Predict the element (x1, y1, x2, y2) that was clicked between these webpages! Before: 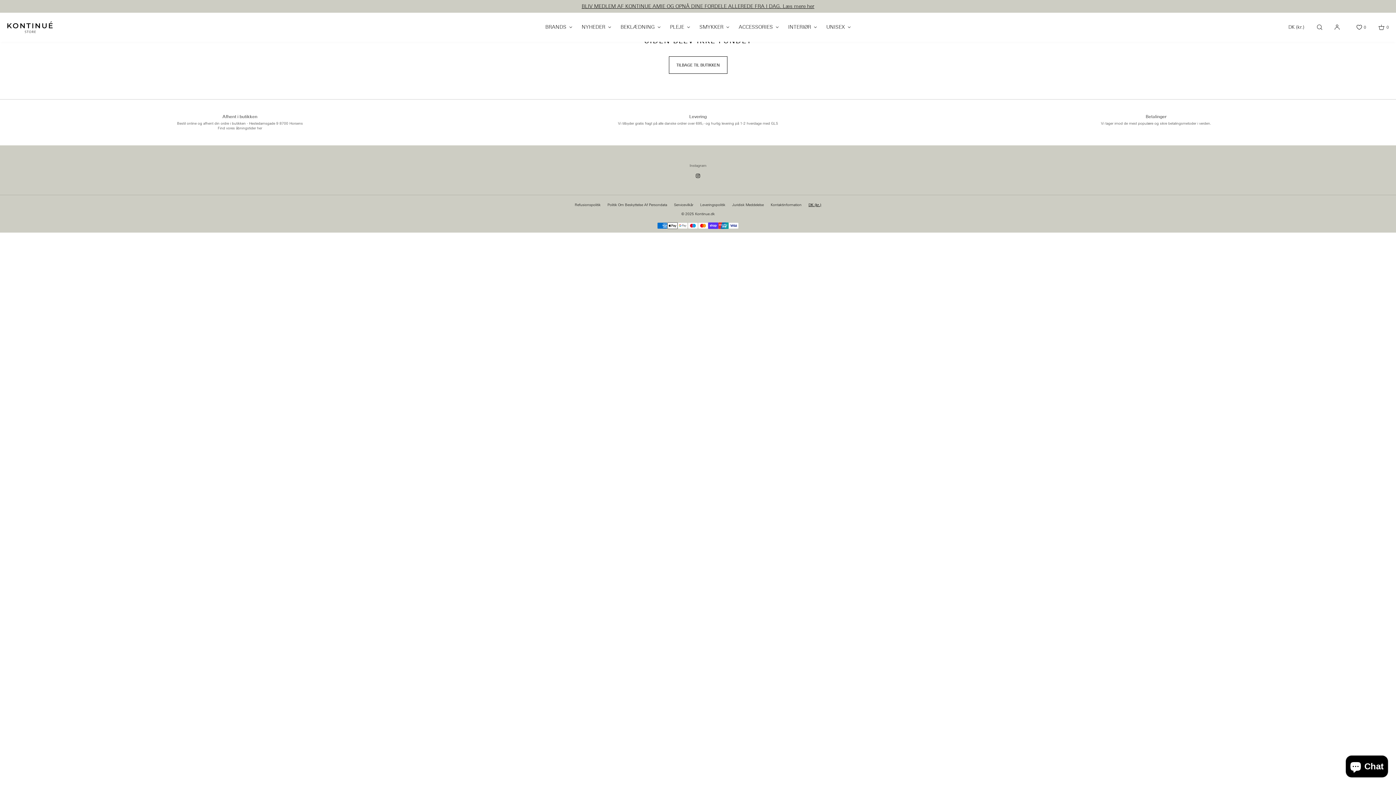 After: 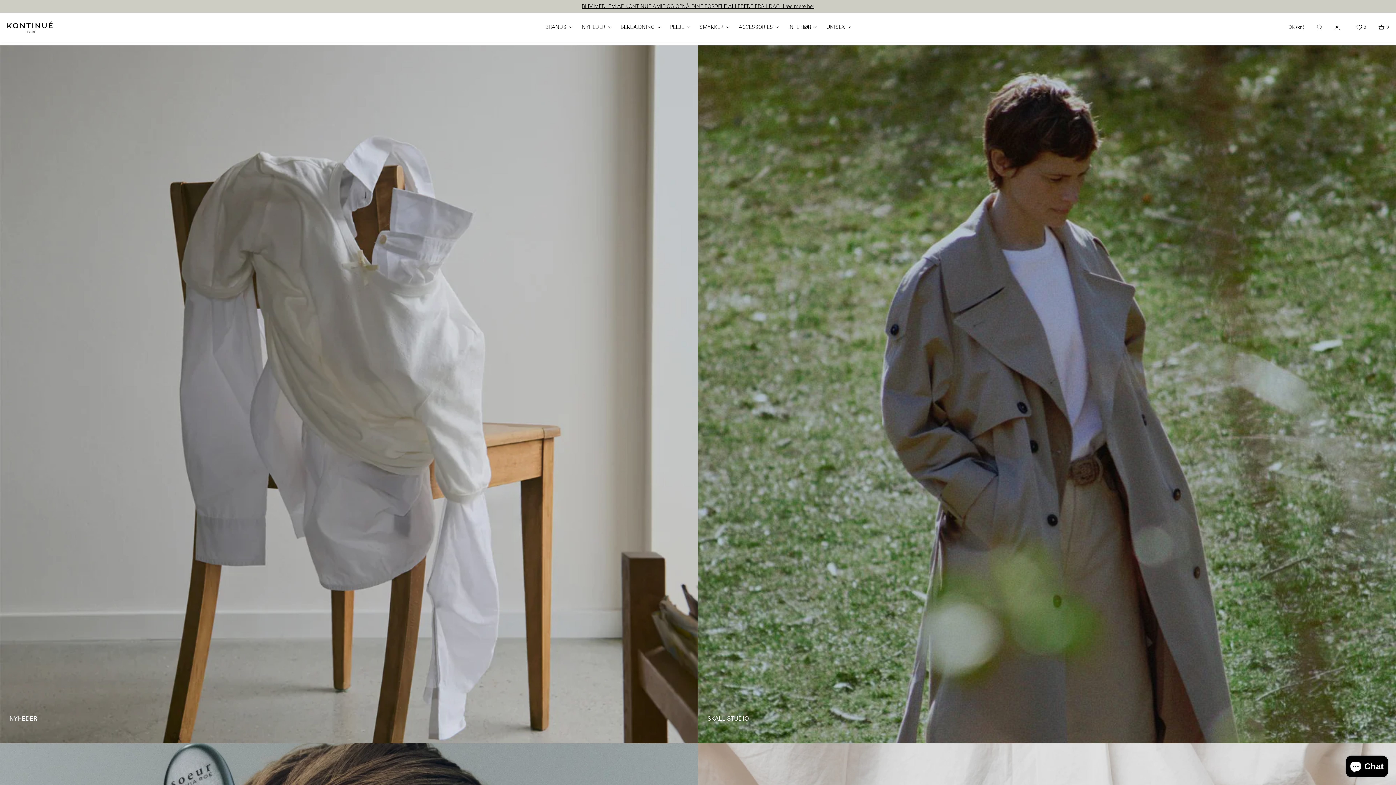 Action: bbox: (7, 14, 52, 39)